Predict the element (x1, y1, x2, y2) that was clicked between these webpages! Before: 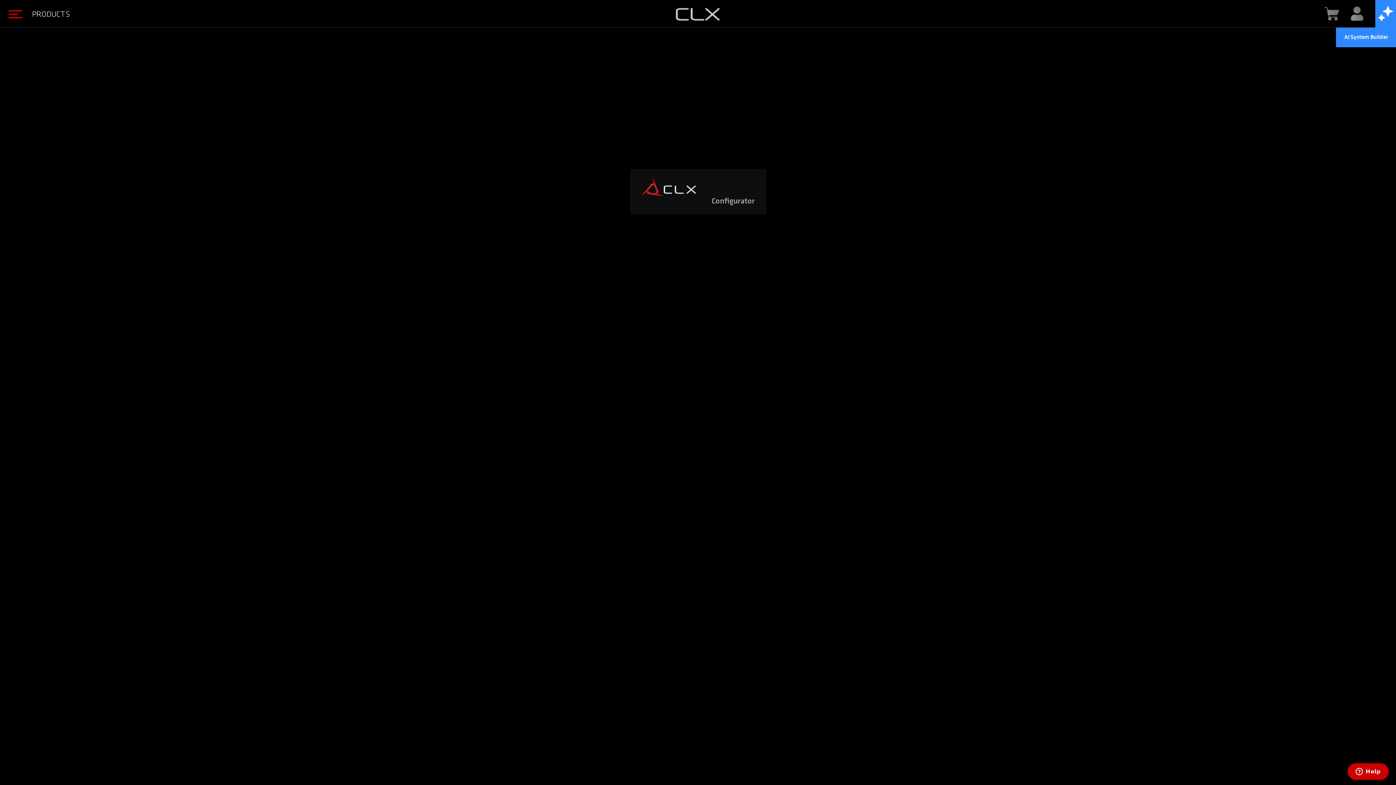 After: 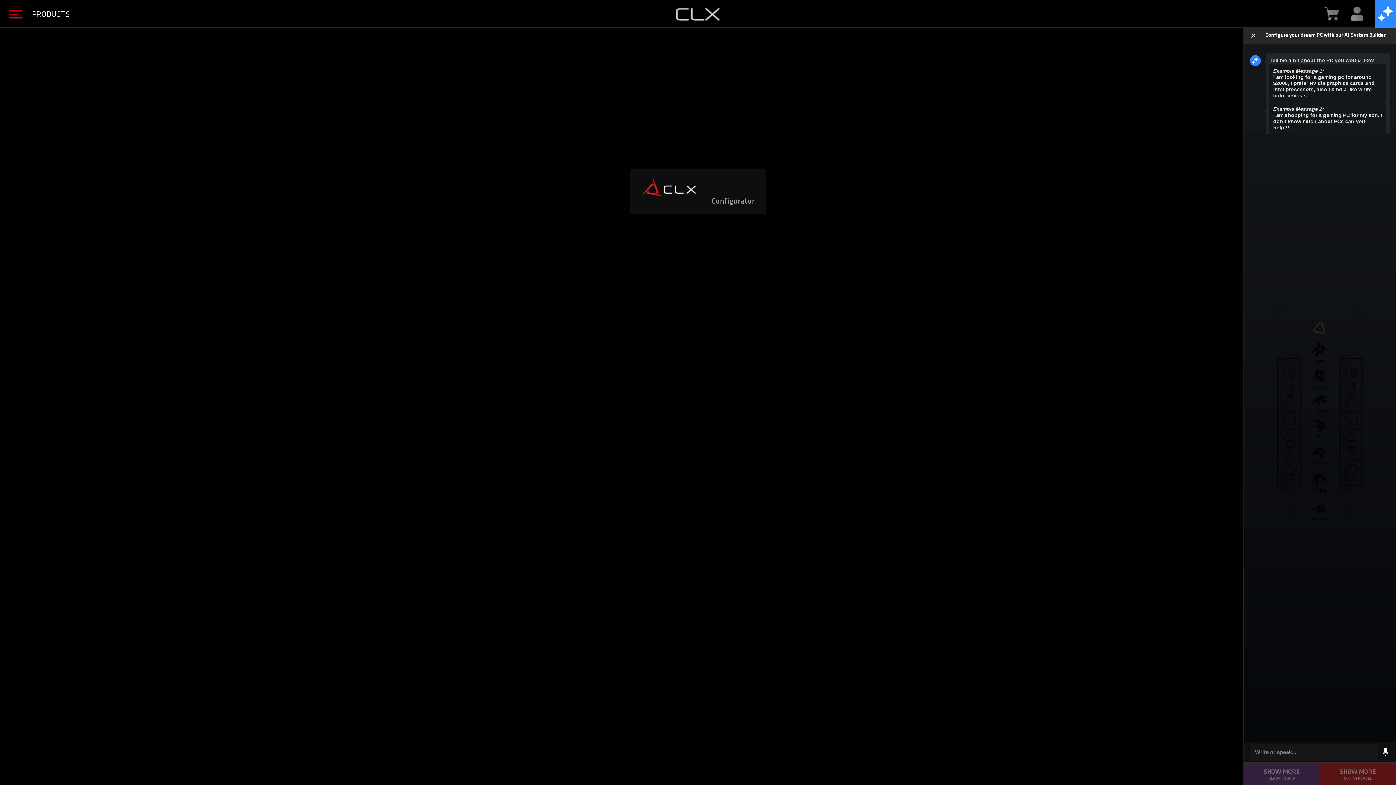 Action: bbox: (1336, 27, 1396, 47) label: AI System Builder